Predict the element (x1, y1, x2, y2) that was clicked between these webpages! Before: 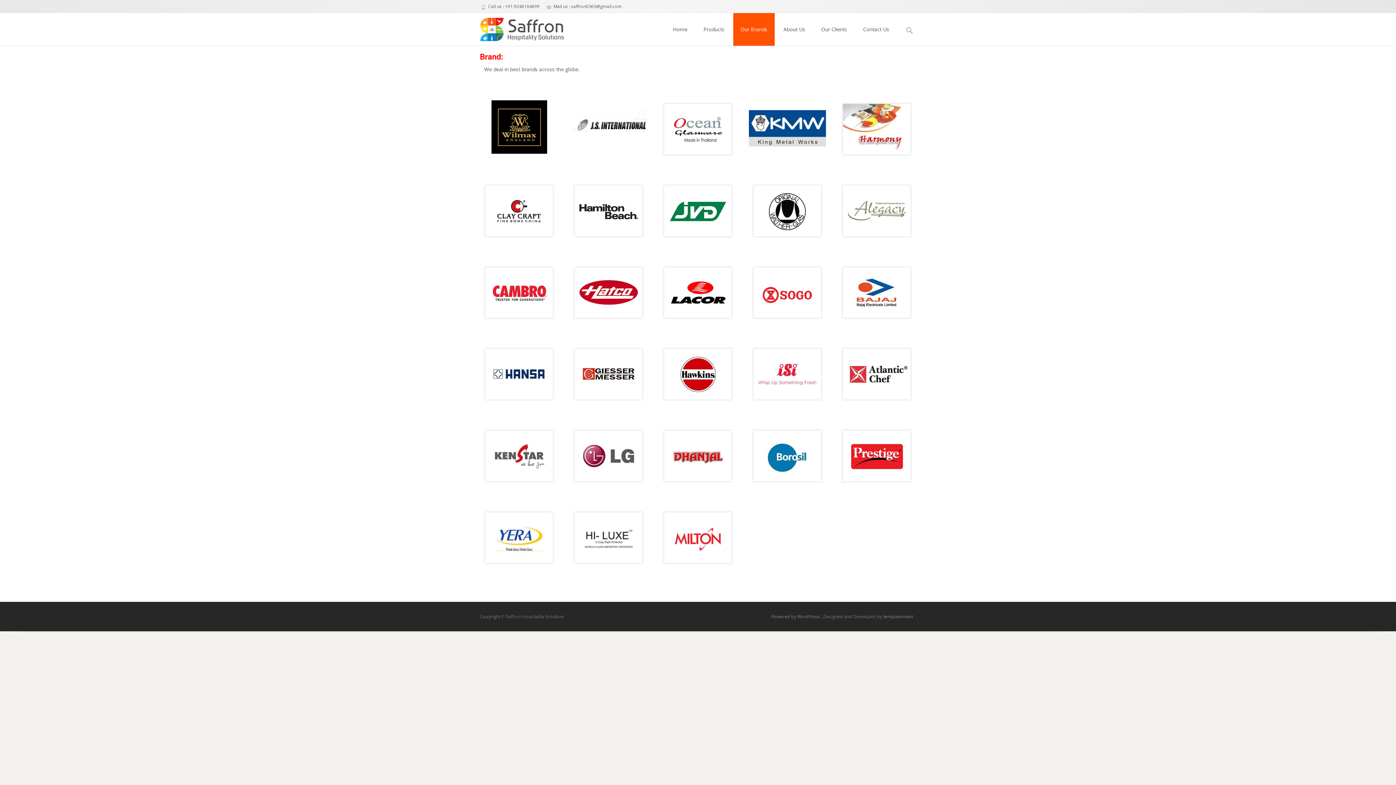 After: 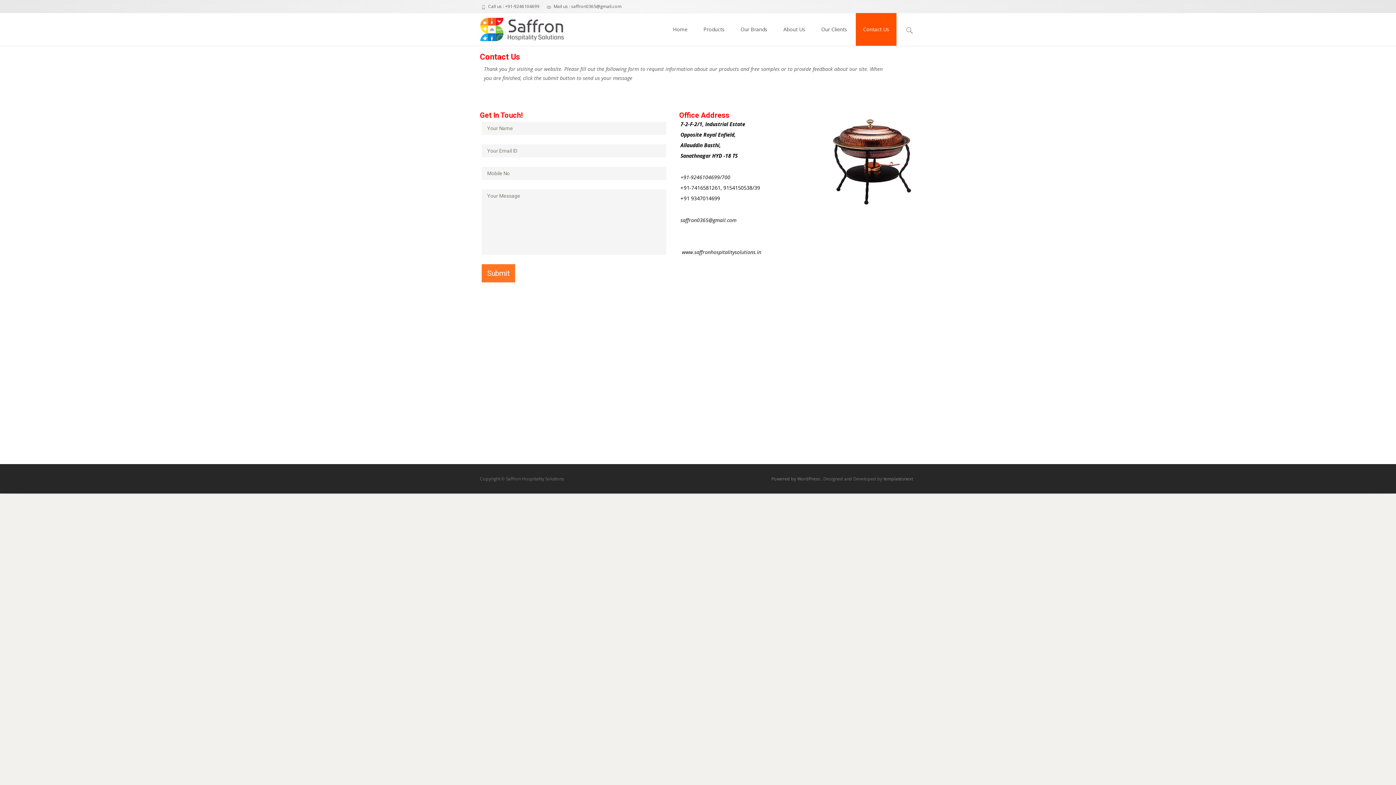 Action: label: Contact Us bbox: (856, 13, 896, 45)